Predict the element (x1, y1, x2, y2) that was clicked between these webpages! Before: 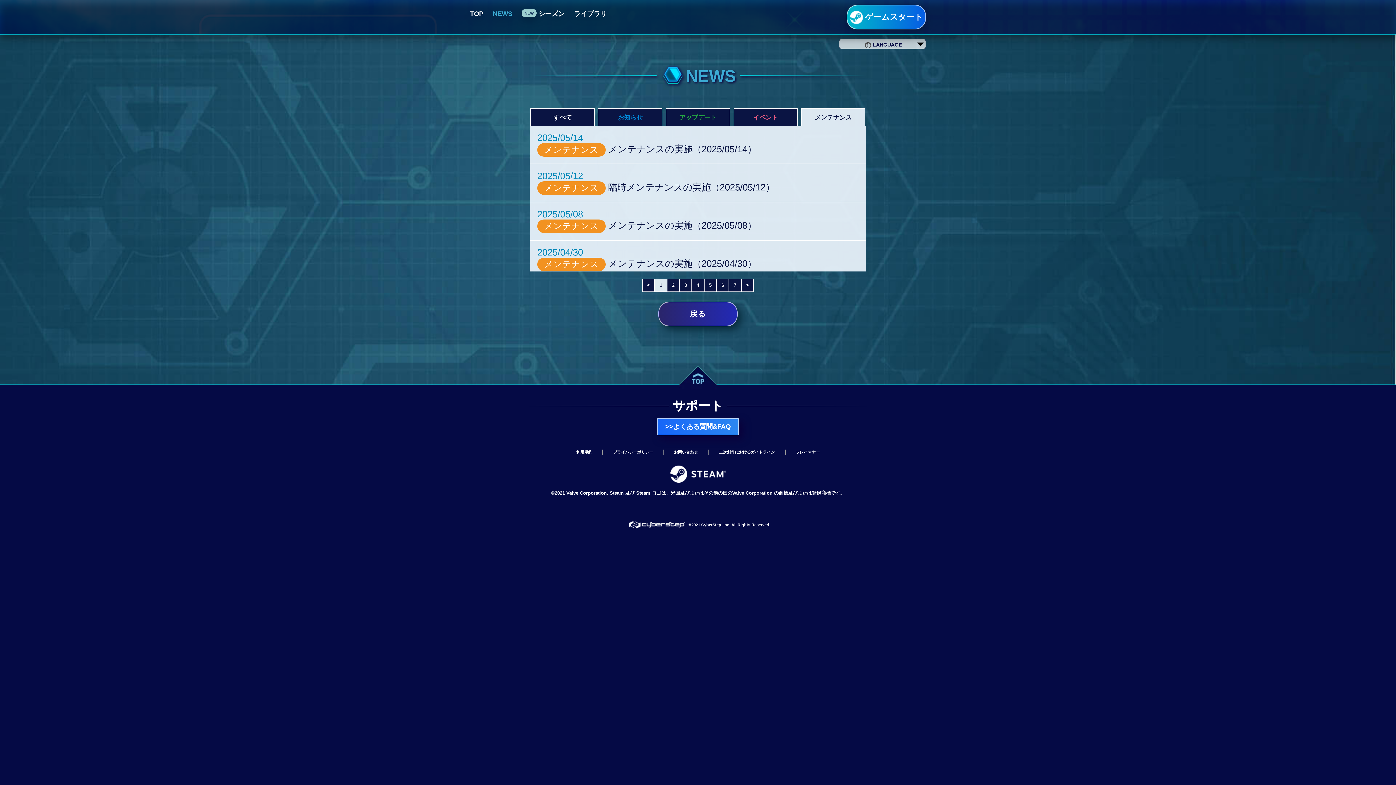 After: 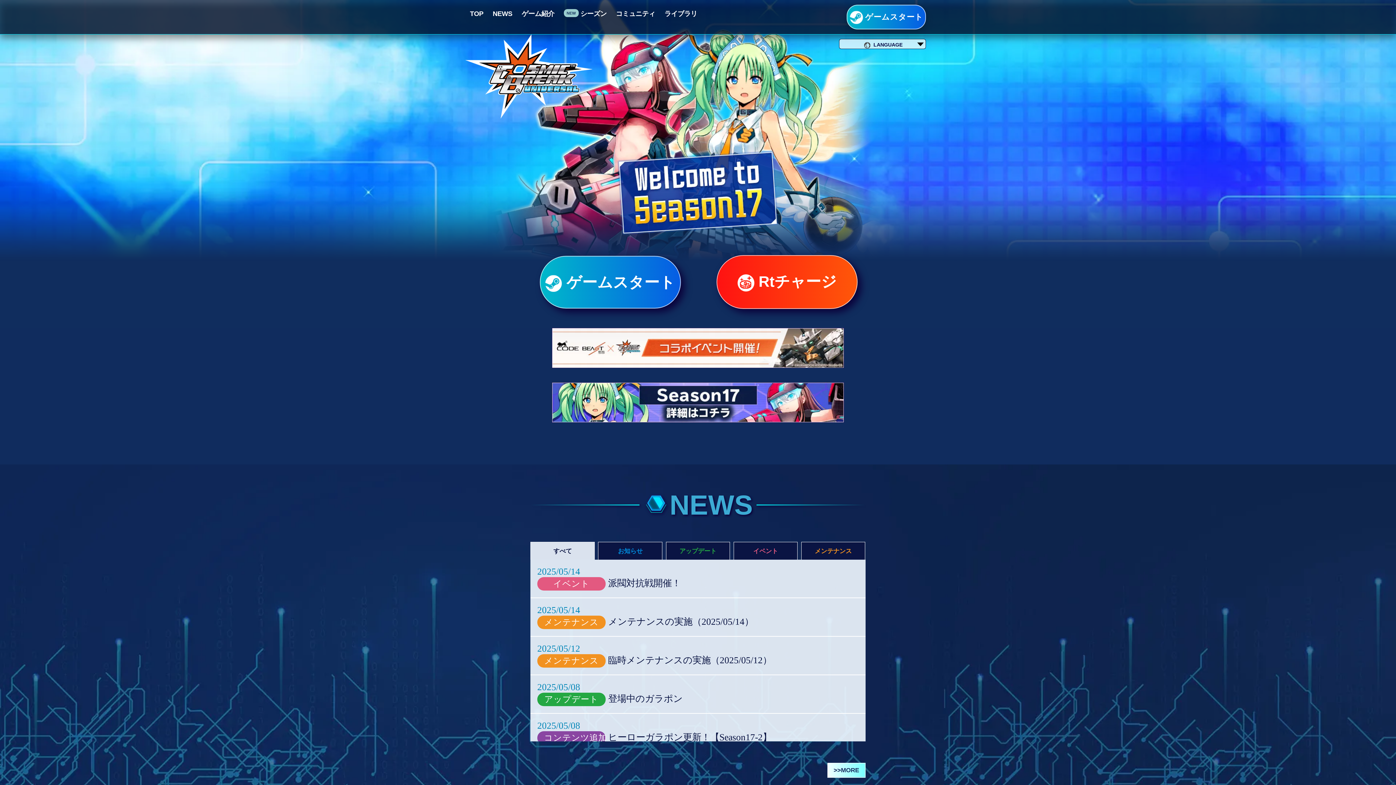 Action: bbox: (470, 9, 483, 17) label: TOP